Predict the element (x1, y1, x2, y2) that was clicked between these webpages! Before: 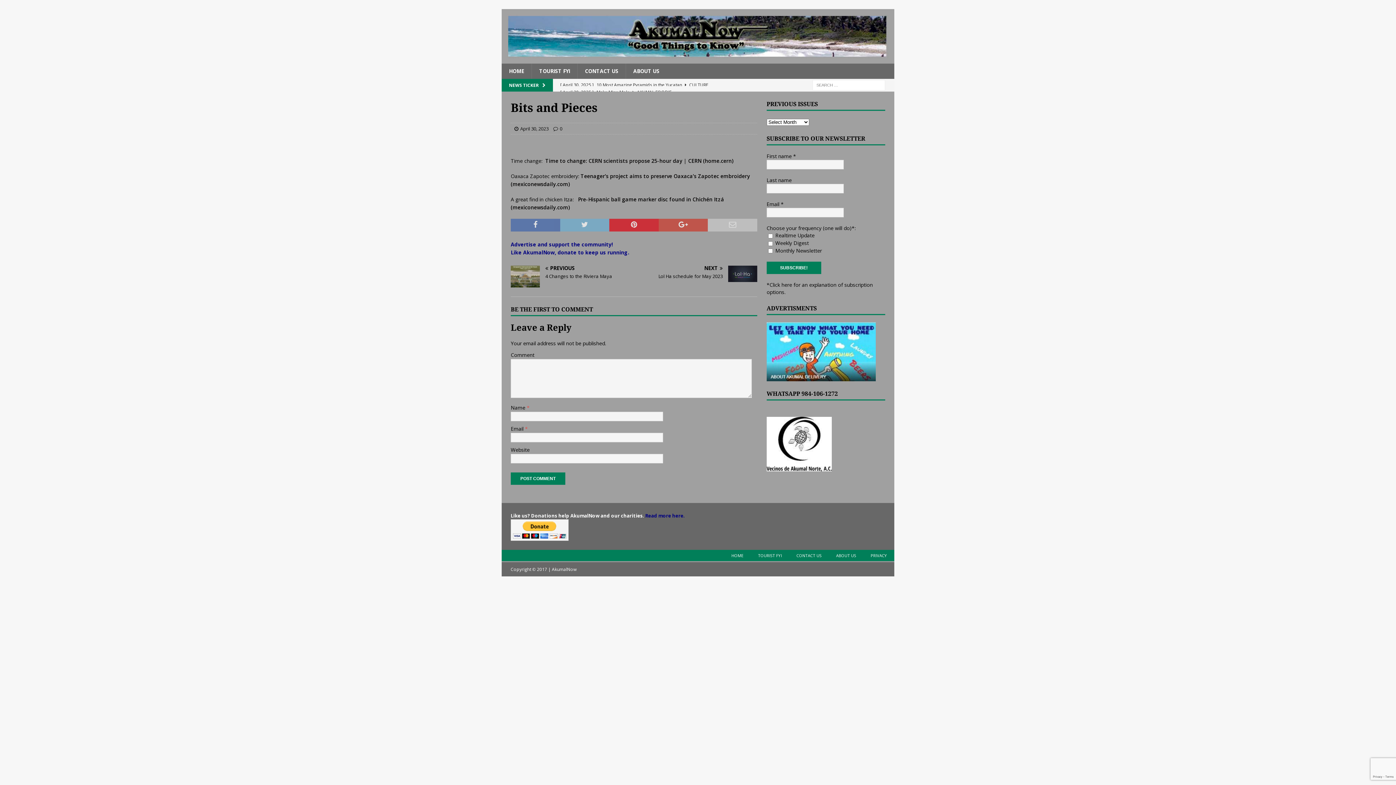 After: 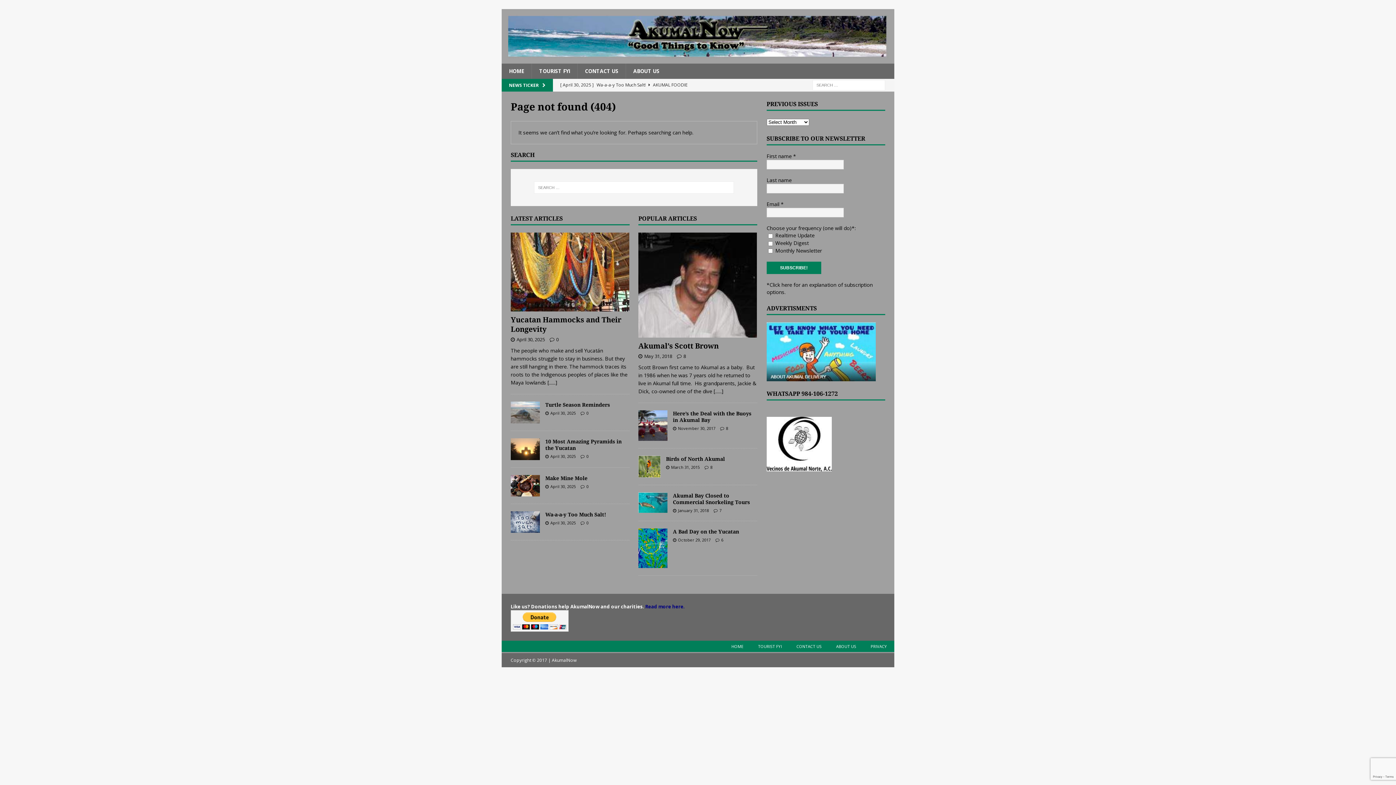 Action: bbox: (510, 249, 629, 256) label: Like AkumalNow, donate to keep us running.